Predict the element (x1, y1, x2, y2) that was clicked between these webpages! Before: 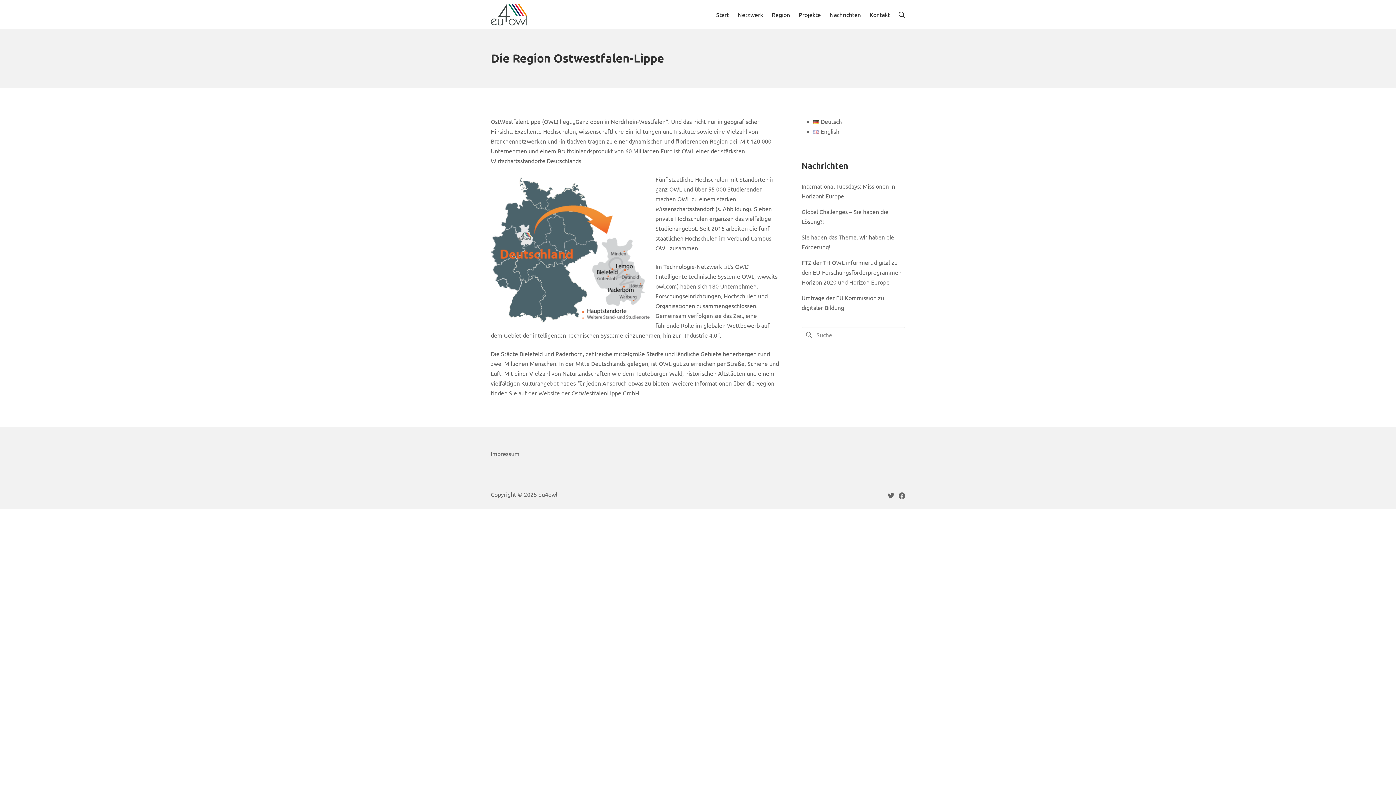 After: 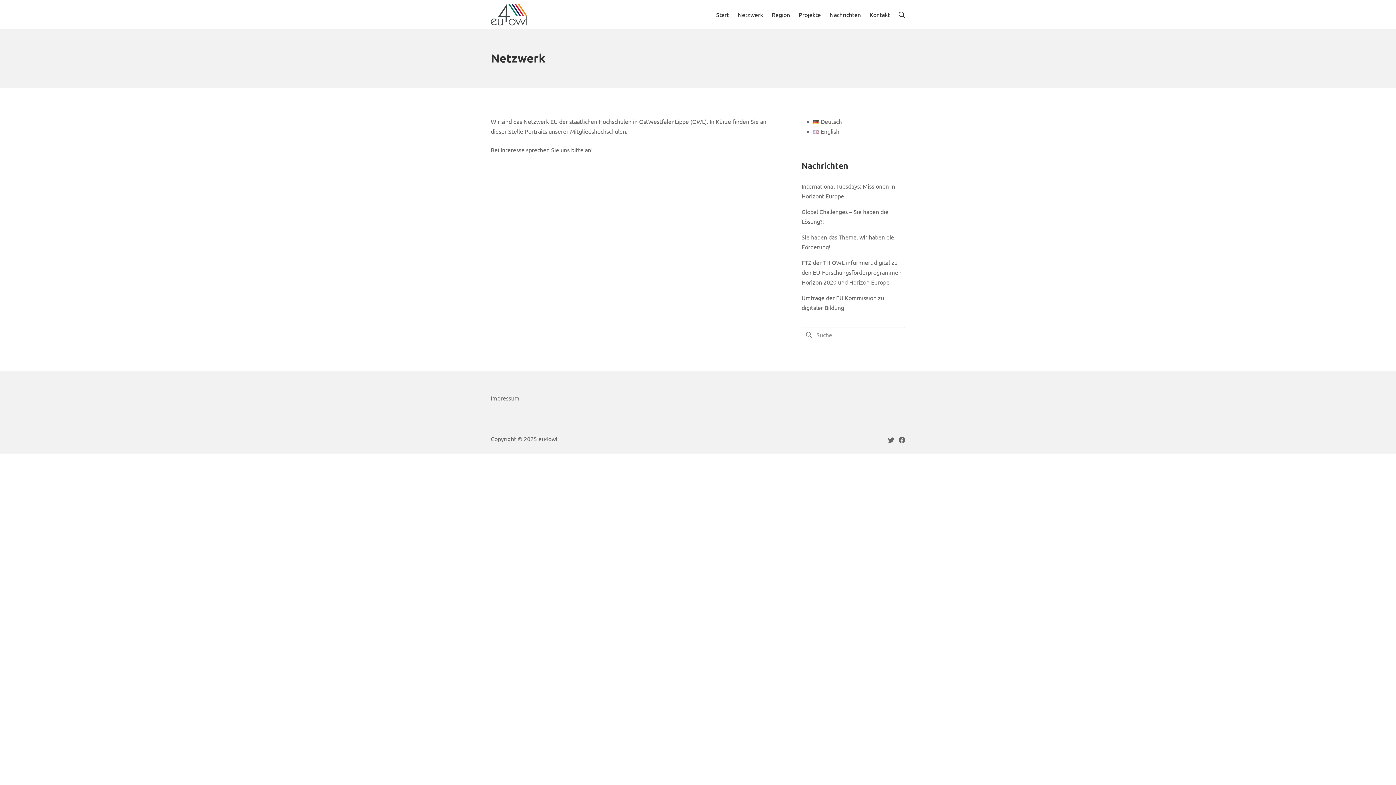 Action: bbox: (737, 9, 763, 19) label: Netzwerk